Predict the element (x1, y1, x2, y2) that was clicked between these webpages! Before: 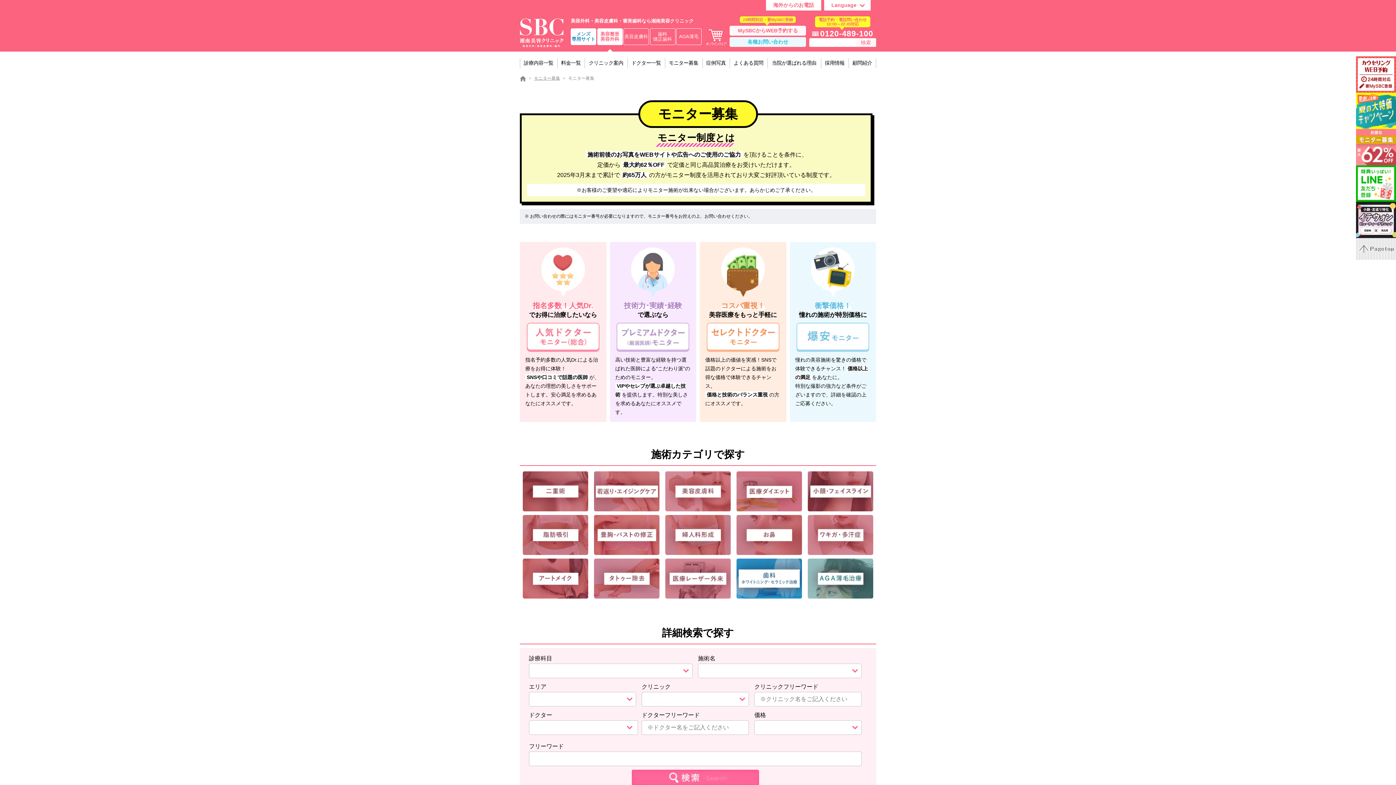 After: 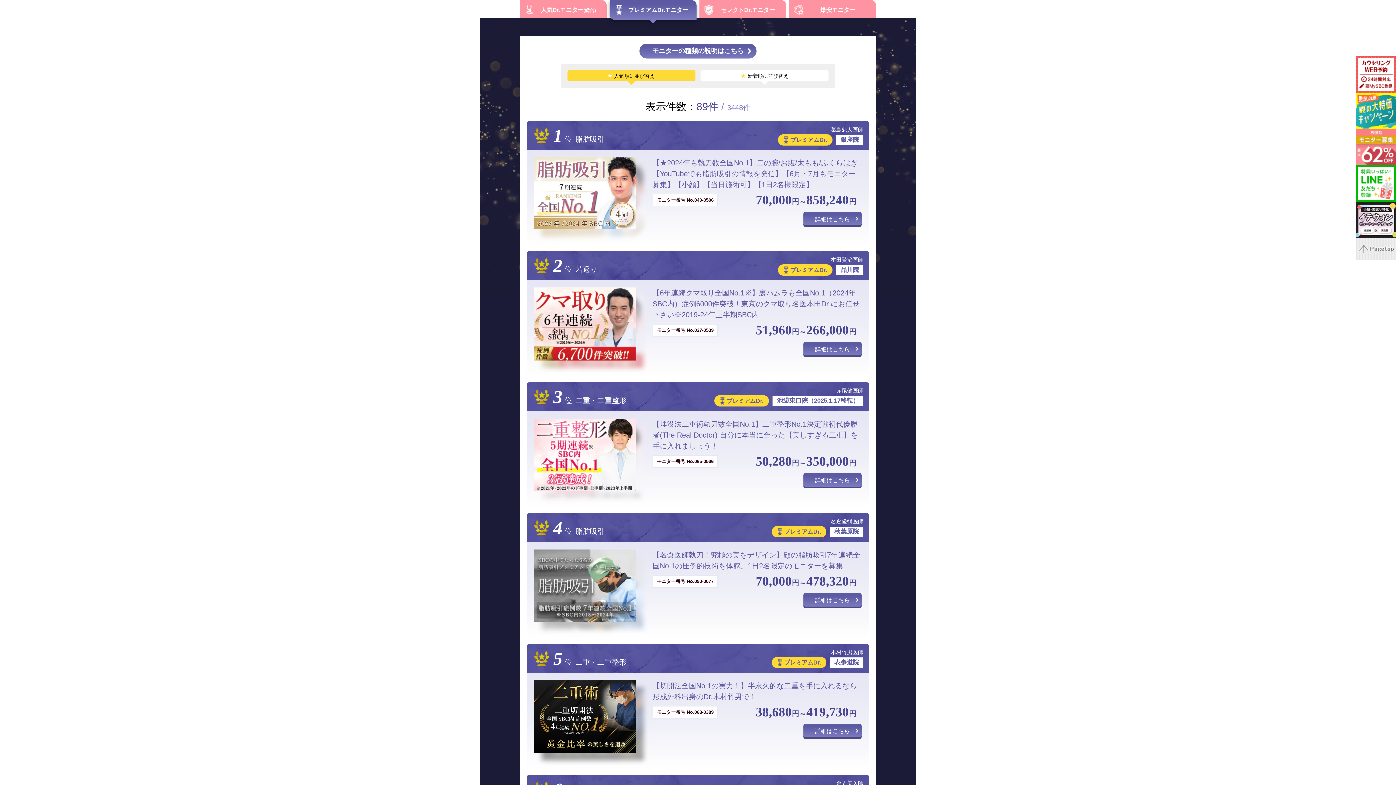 Action: bbox: (616, 334, 689, 340)